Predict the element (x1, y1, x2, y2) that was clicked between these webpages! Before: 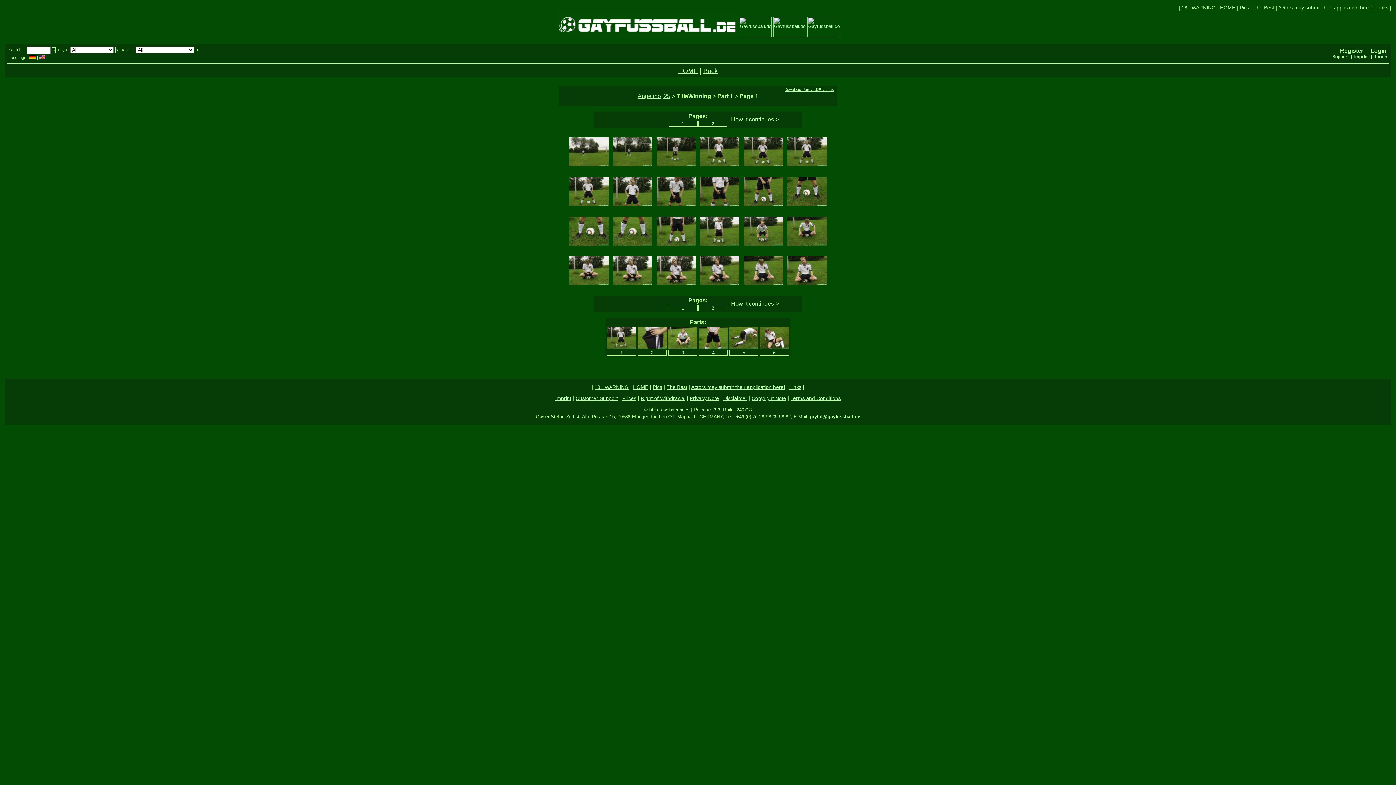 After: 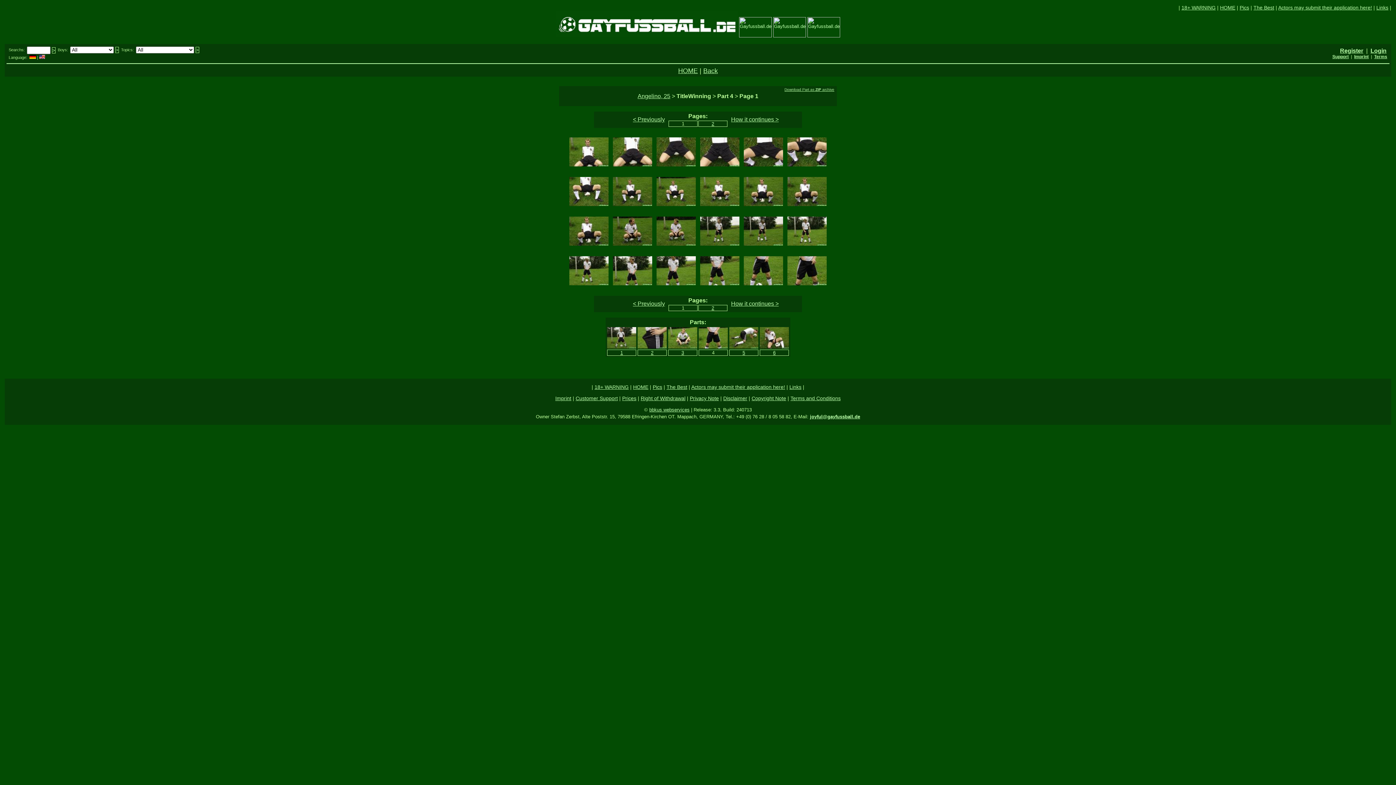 Action: bbox: (698, 344, 728, 349)